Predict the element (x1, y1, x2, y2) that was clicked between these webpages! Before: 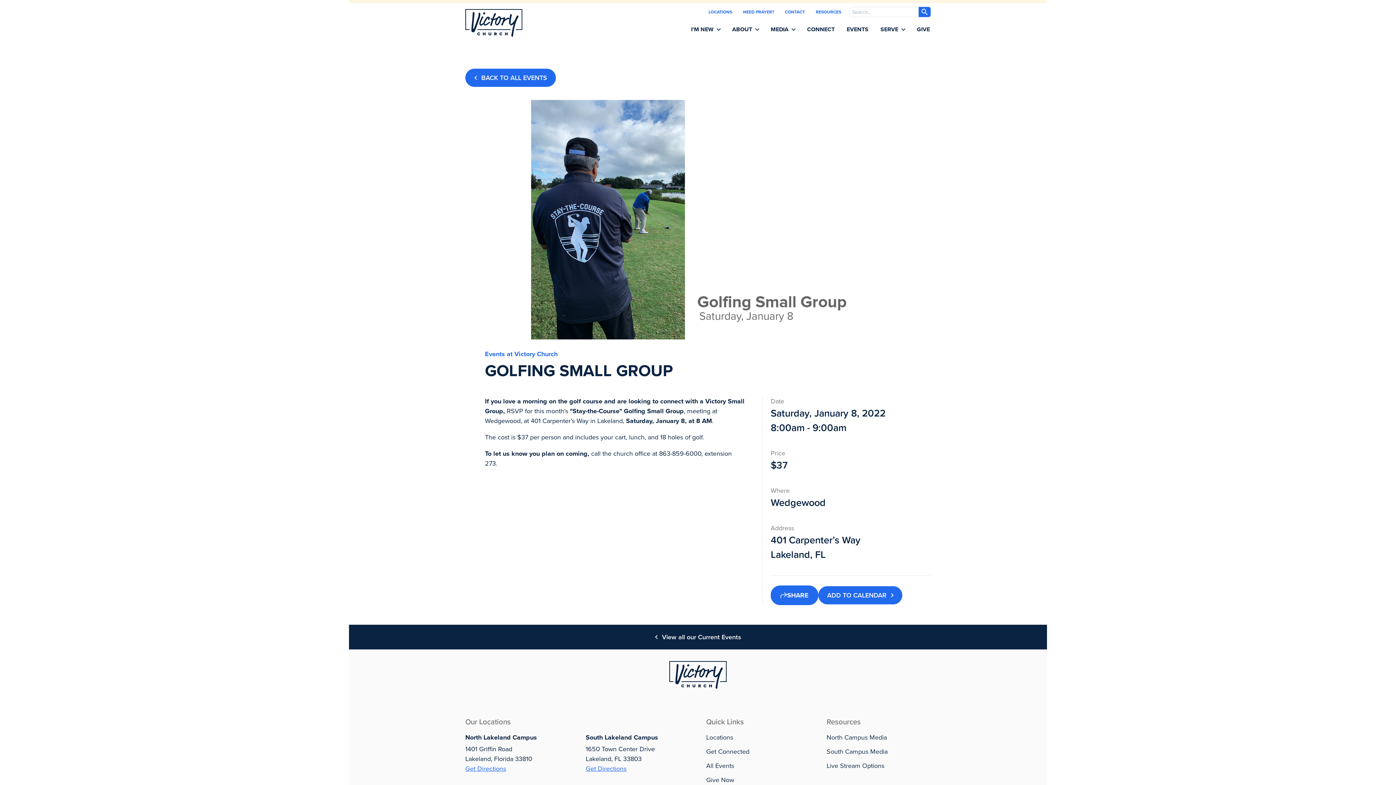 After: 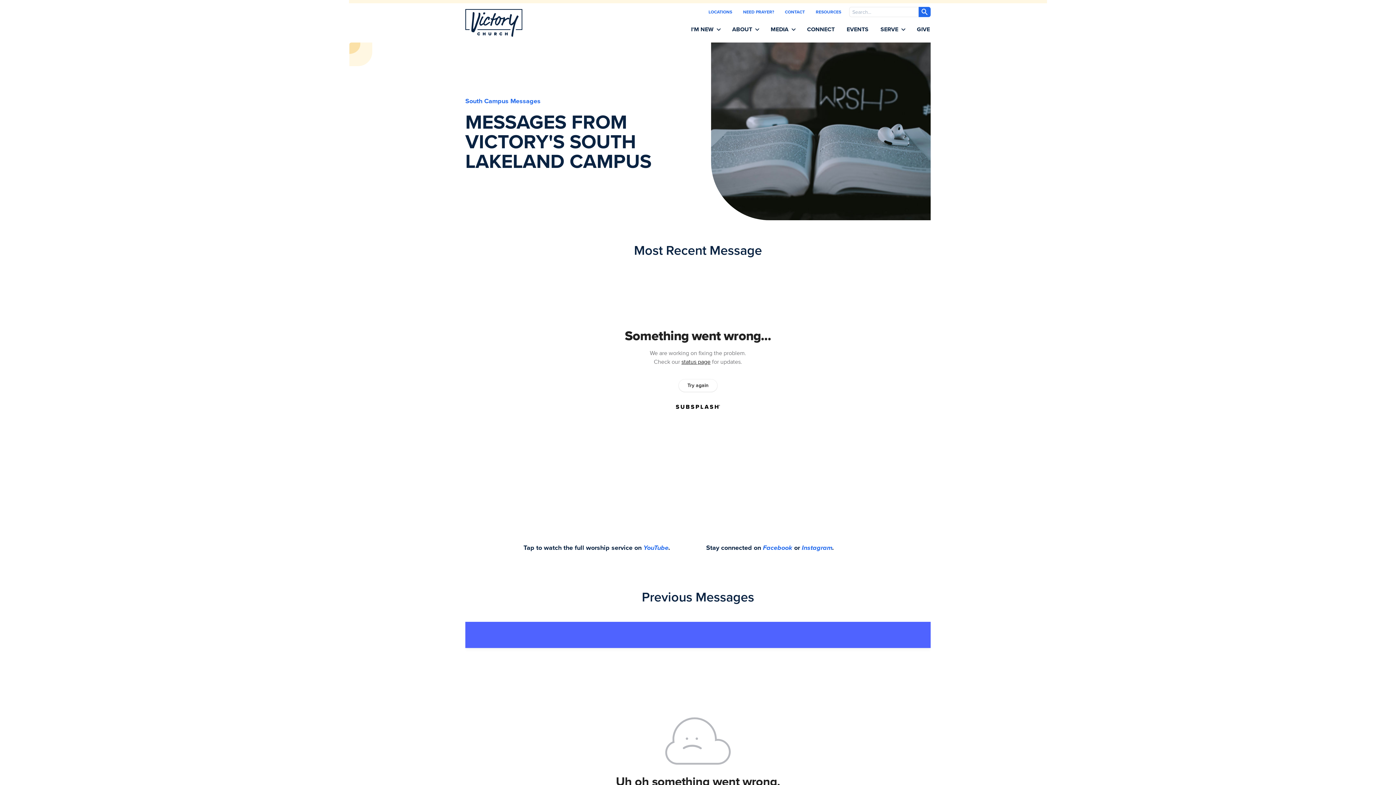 Action: bbox: (826, 745, 887, 759) label: South Campus Media